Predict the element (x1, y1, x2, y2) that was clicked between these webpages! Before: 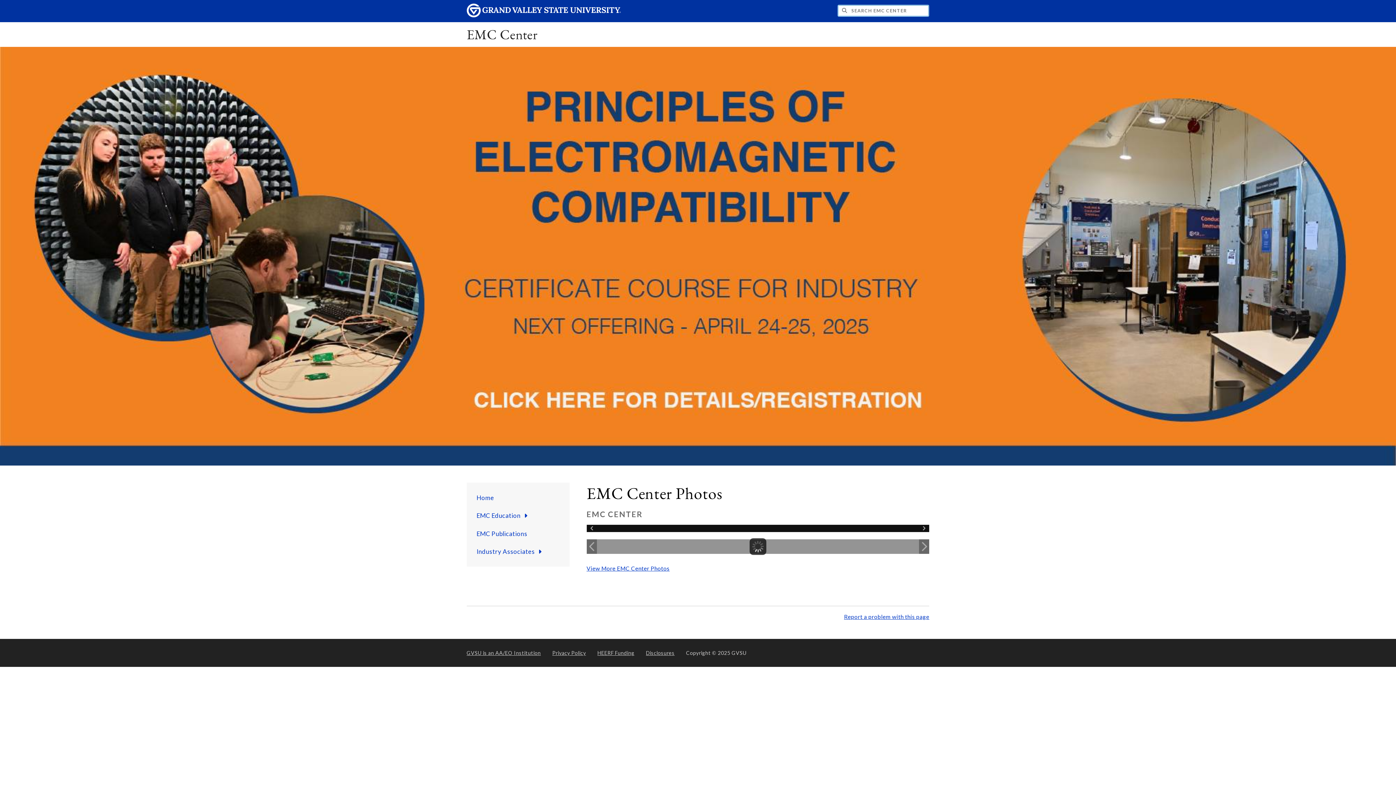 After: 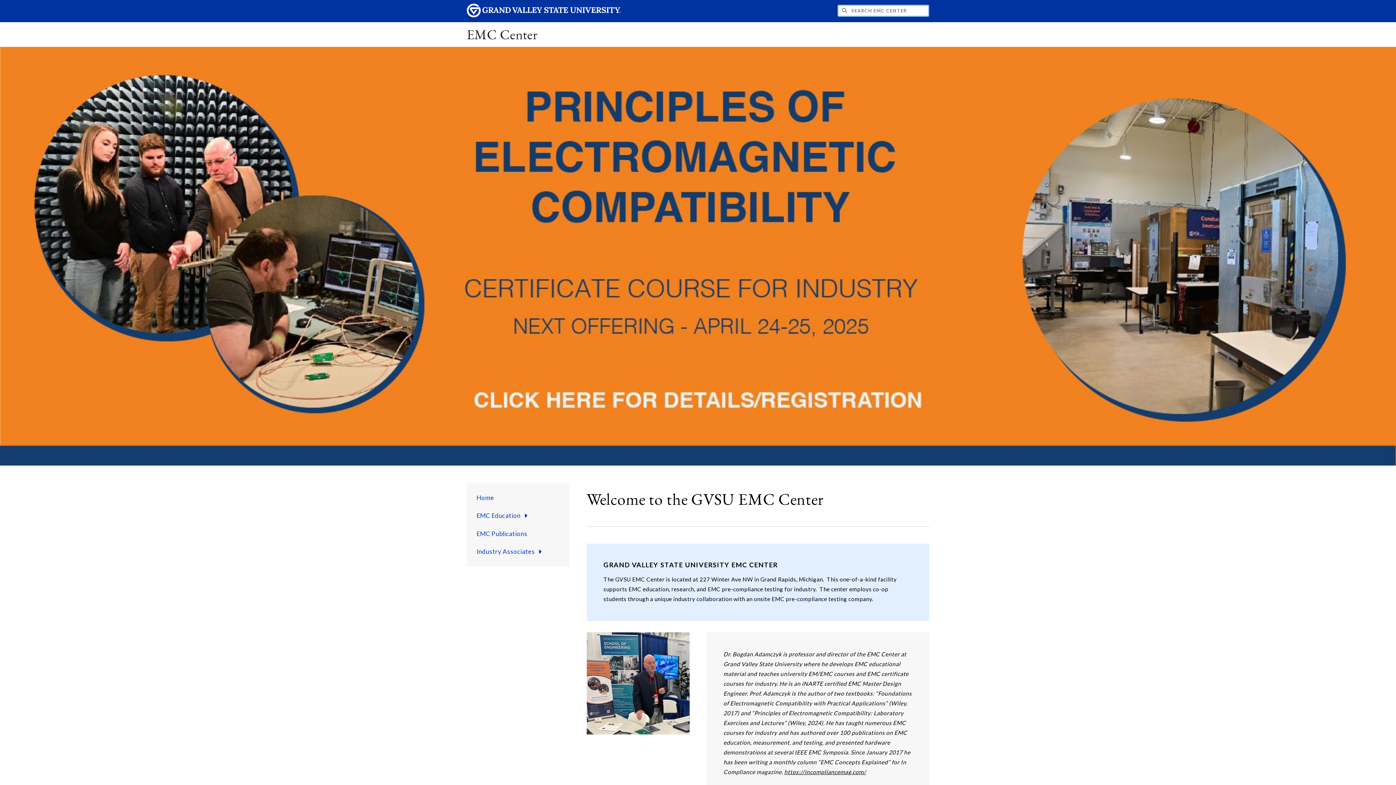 Action: label: Home bbox: (473, 489, 563, 507)